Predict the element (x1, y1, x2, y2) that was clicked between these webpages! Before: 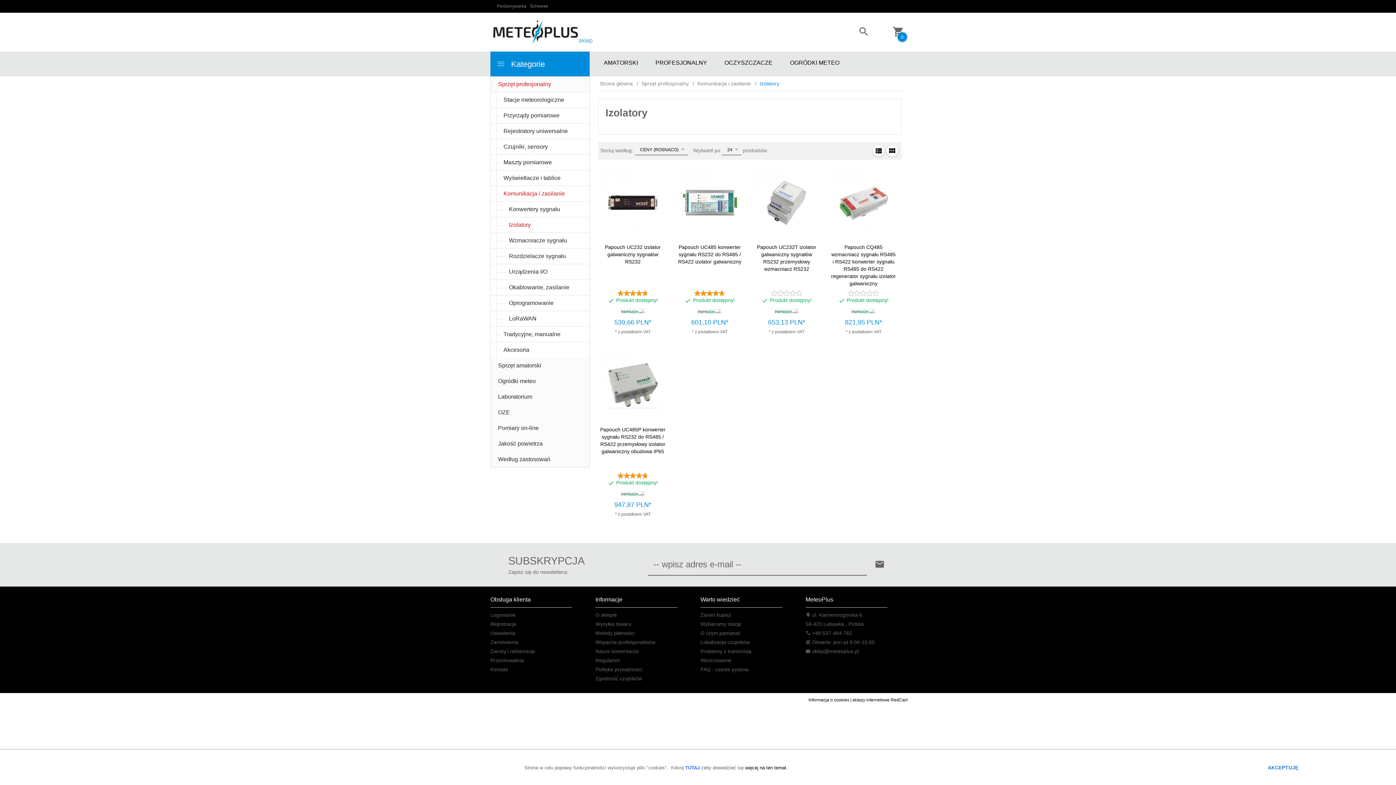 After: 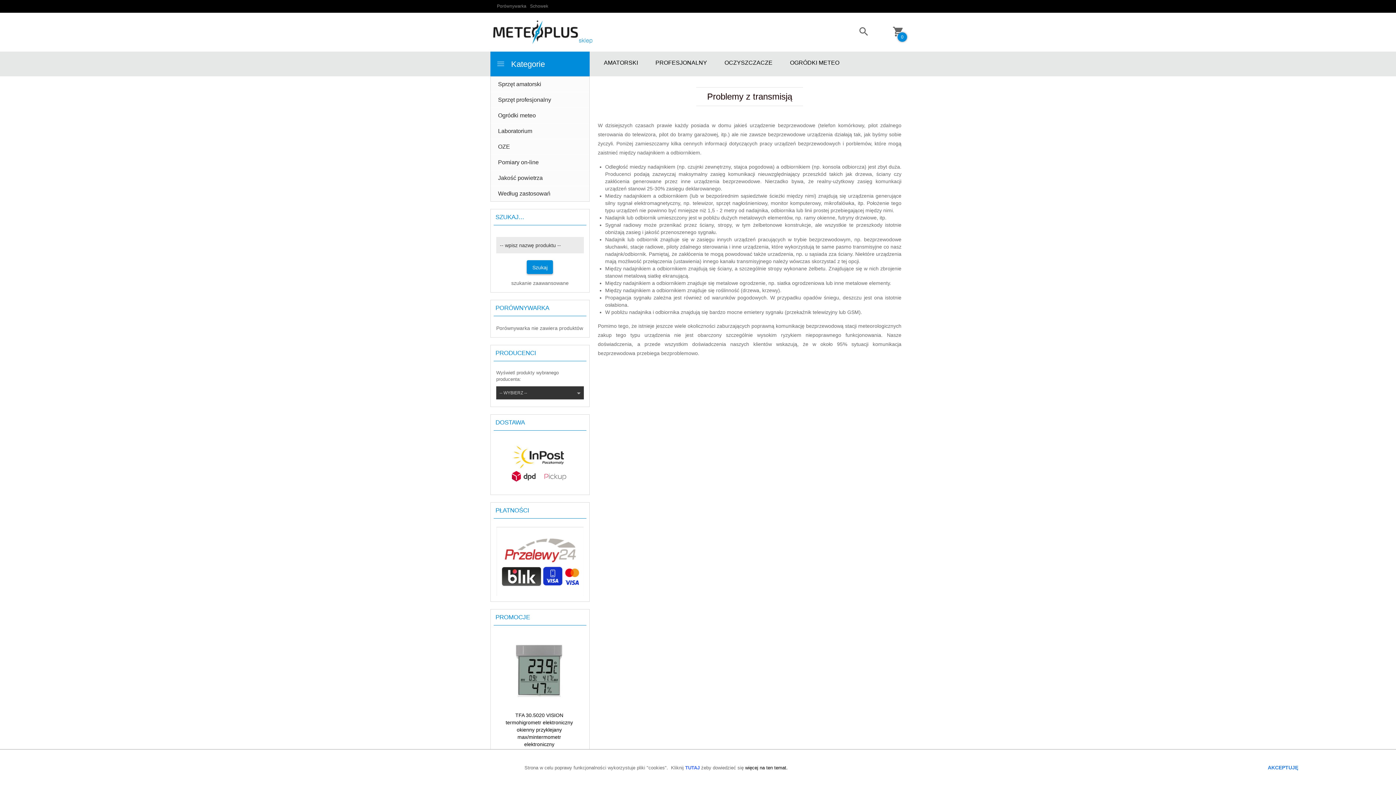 Action: bbox: (700, 648, 751, 654) label: Problemy z transmisją